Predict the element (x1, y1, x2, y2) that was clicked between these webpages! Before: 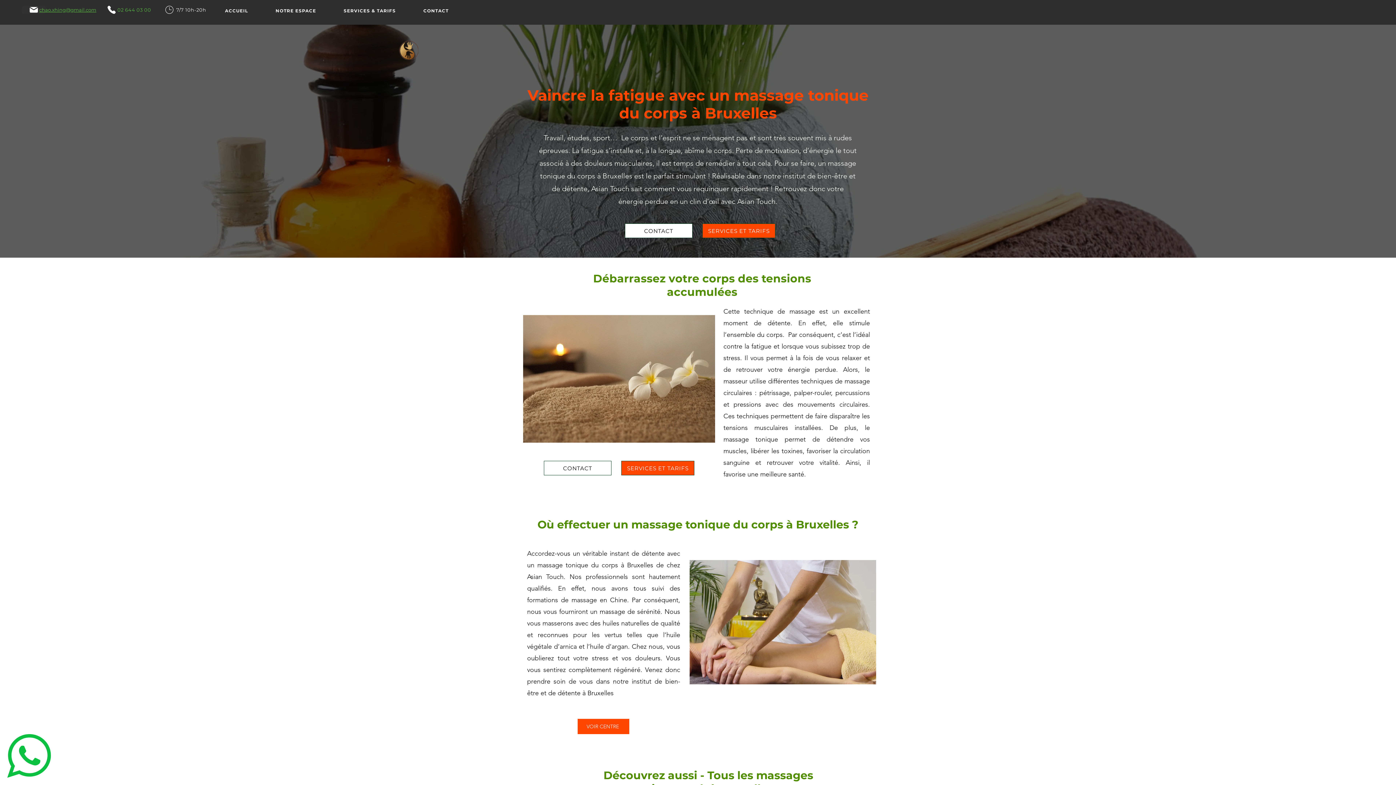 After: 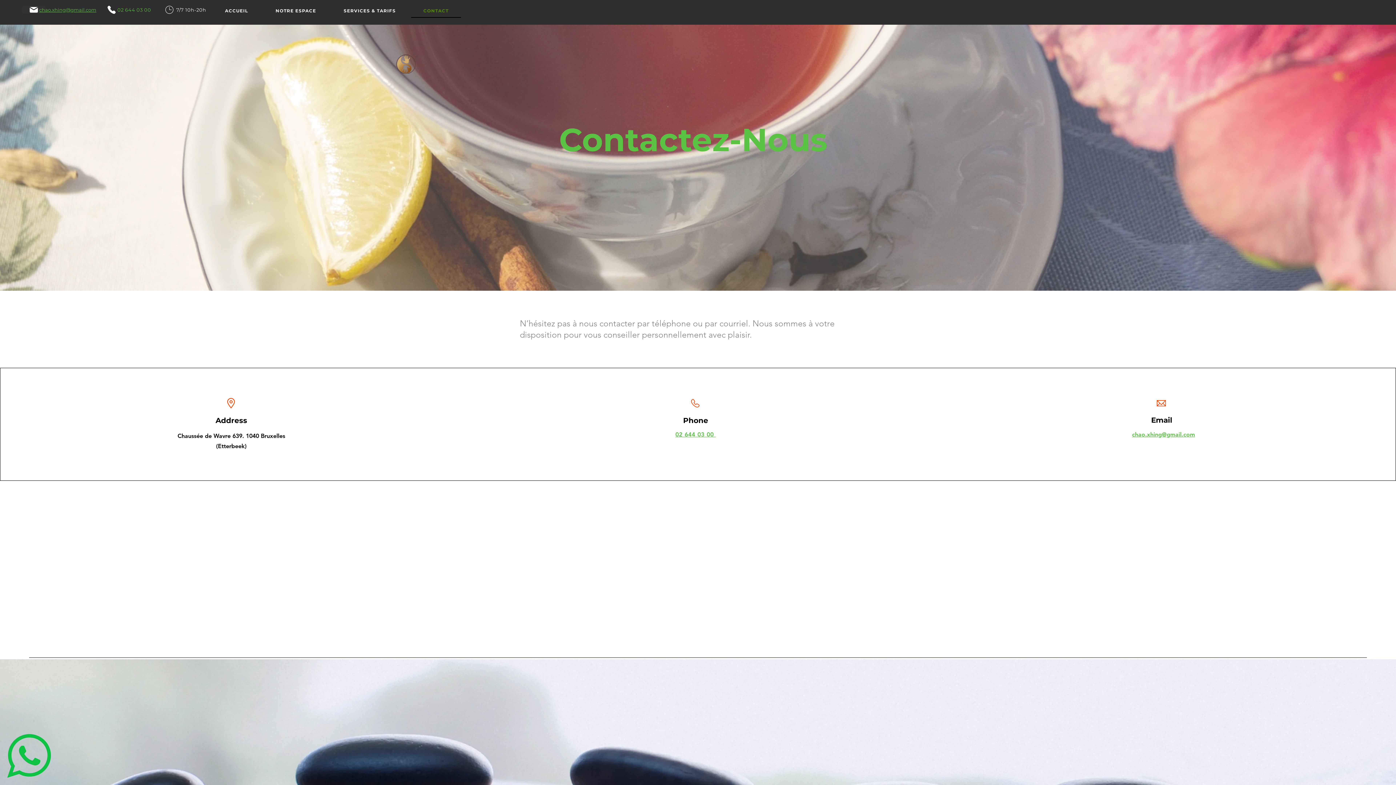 Action: bbox: (625, 223, 692, 238) label: CONTACT